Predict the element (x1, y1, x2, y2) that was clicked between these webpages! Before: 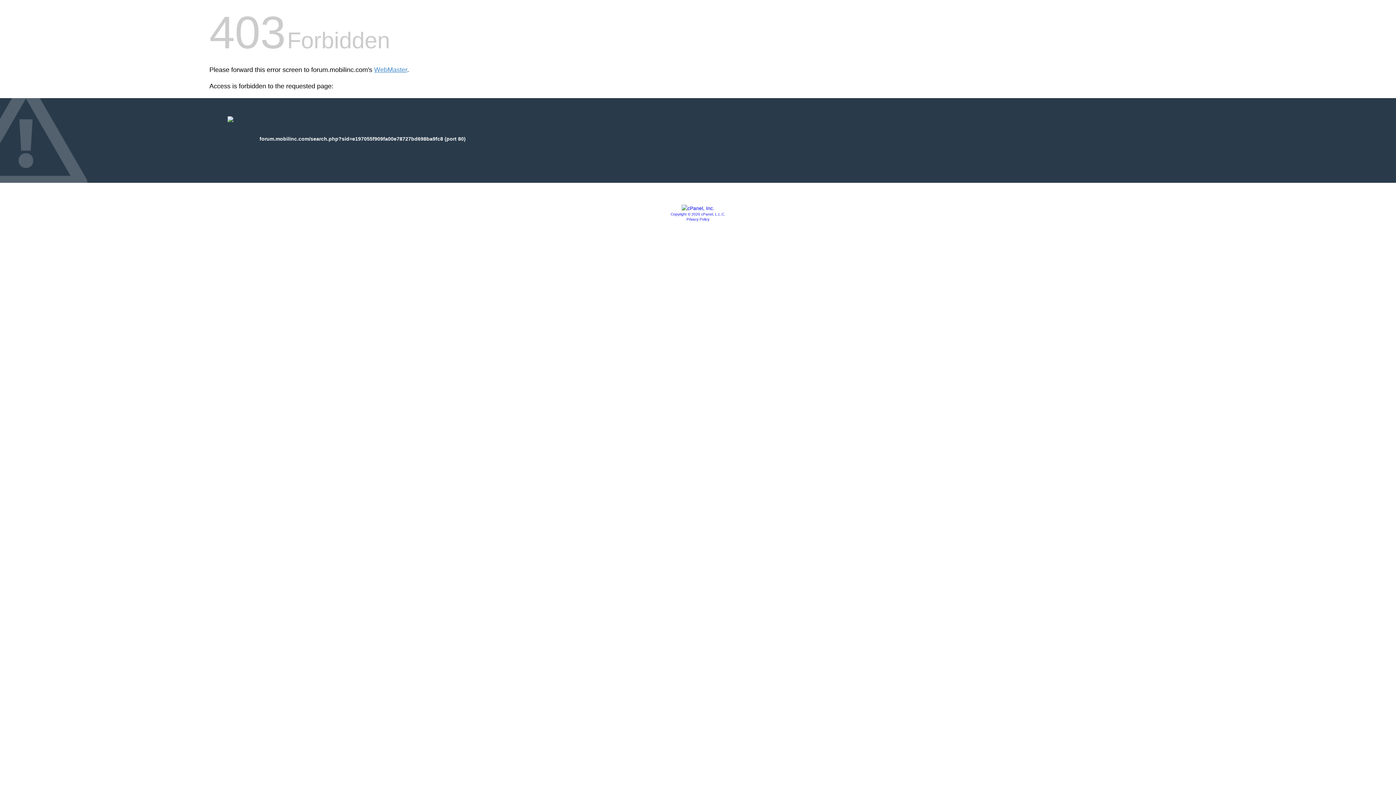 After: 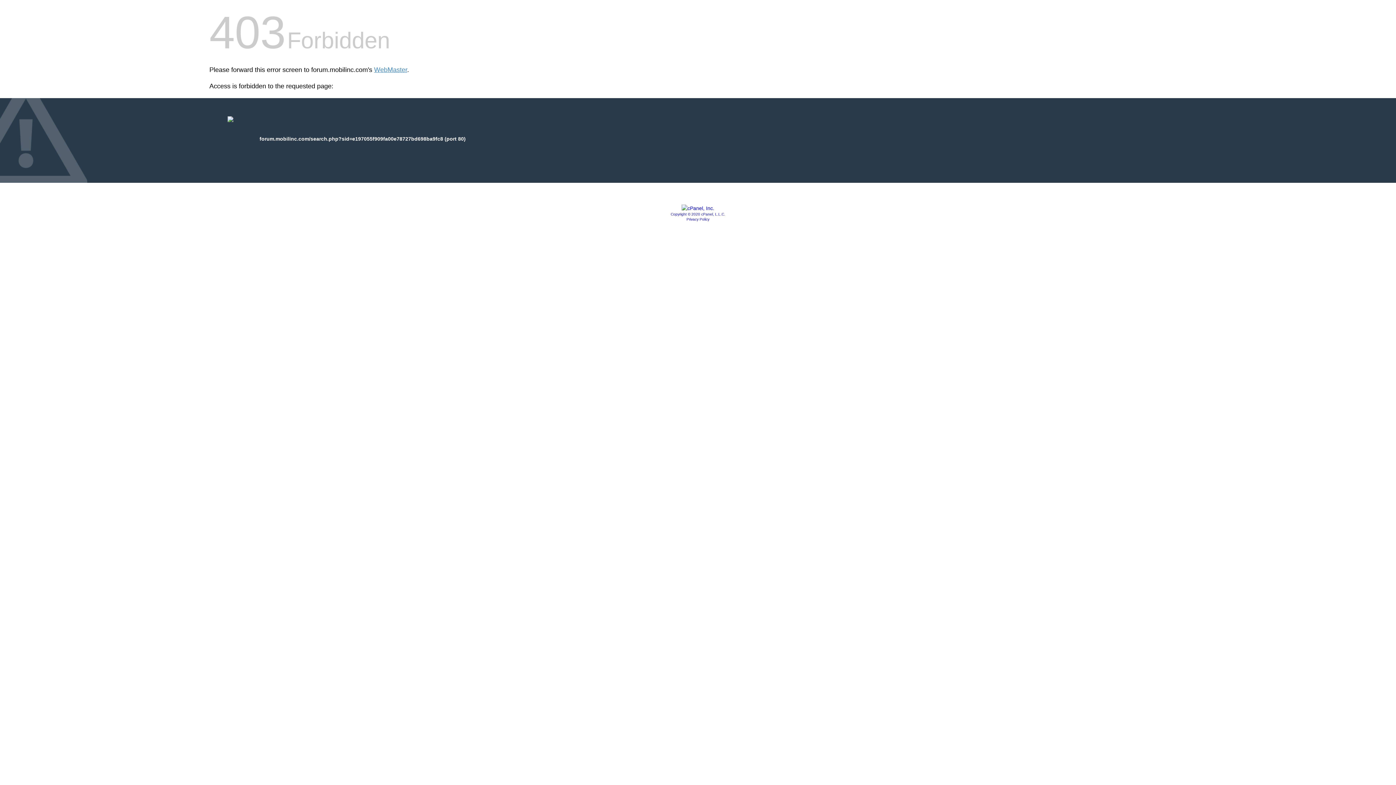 Action: label: Privacy Policy bbox: (686, 217, 709, 221)